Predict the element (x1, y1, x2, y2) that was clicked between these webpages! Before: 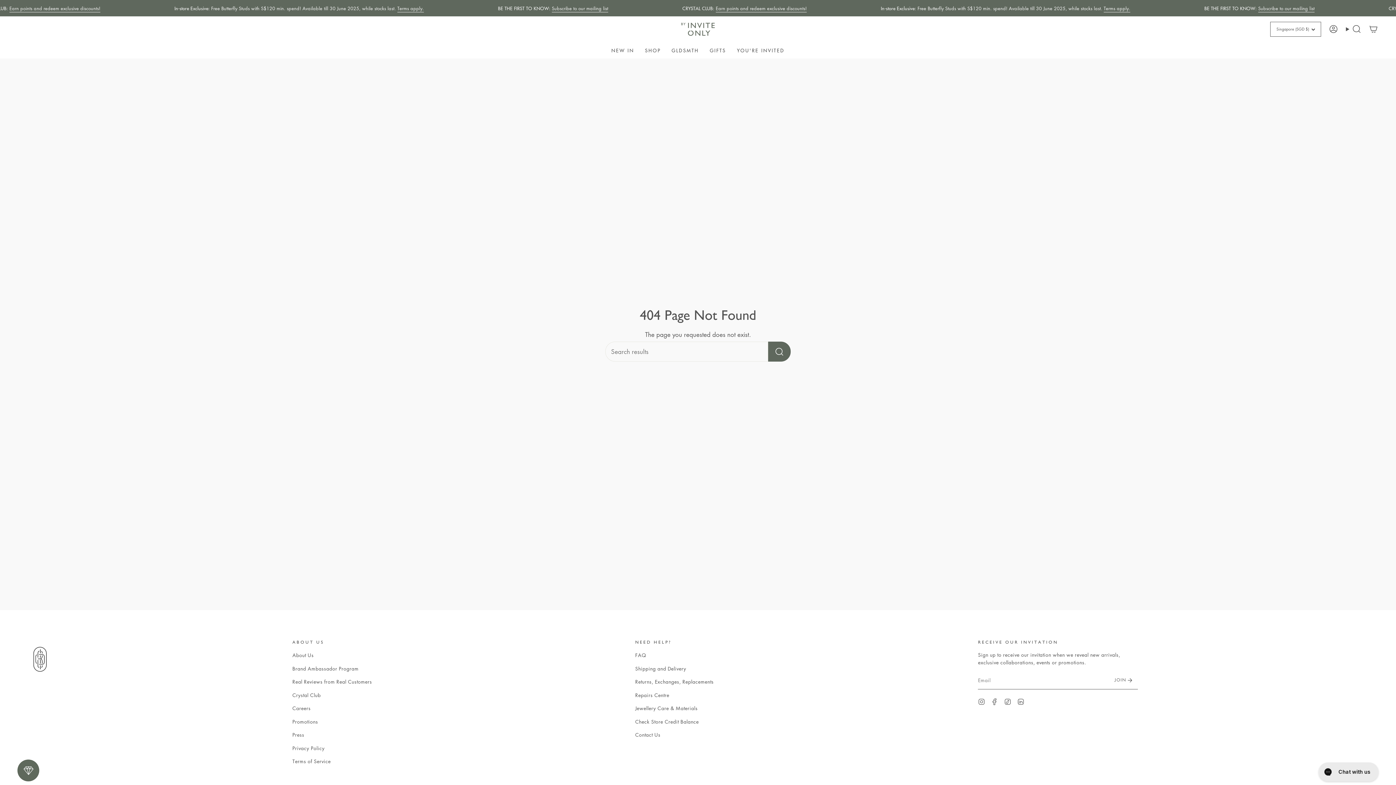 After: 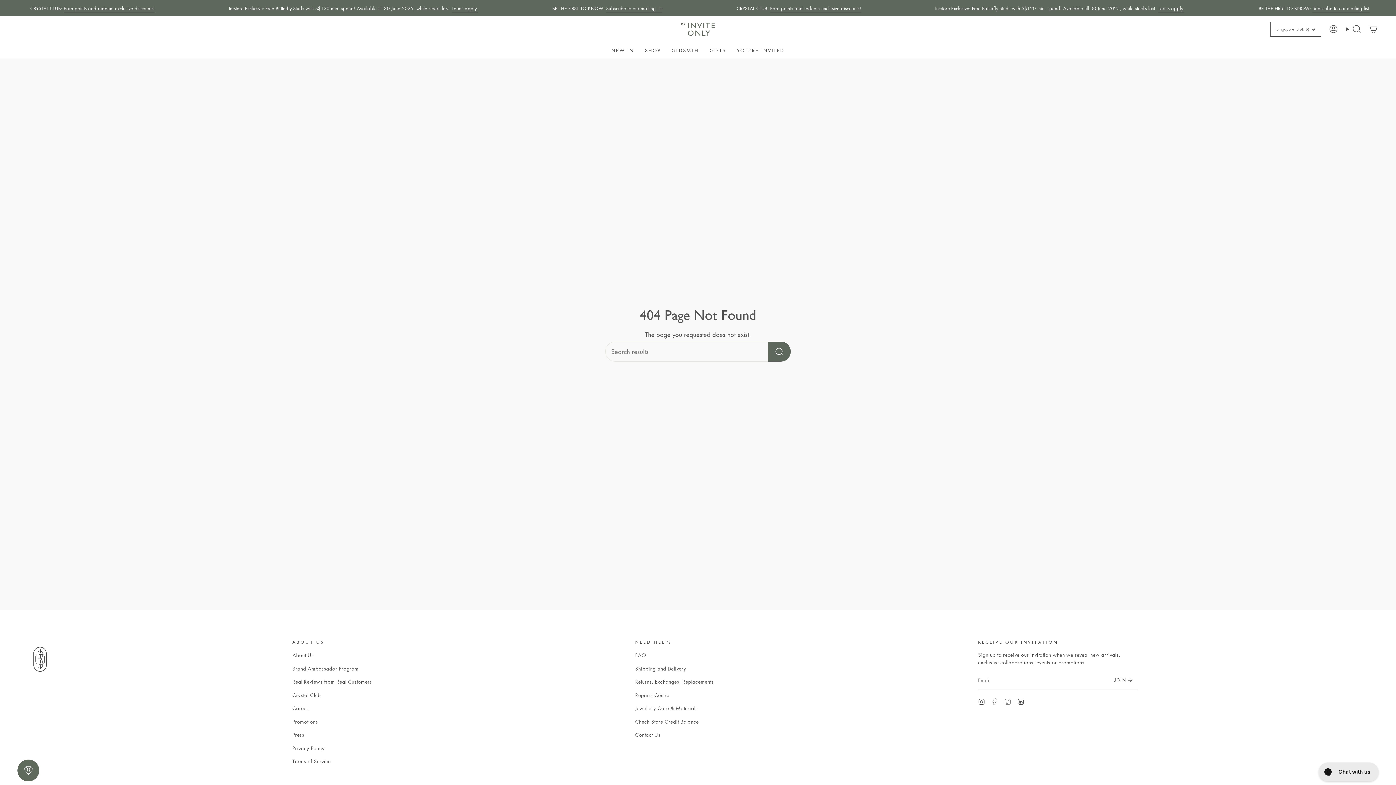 Action: bbox: (1004, 697, 1011, 705) label: TikTok